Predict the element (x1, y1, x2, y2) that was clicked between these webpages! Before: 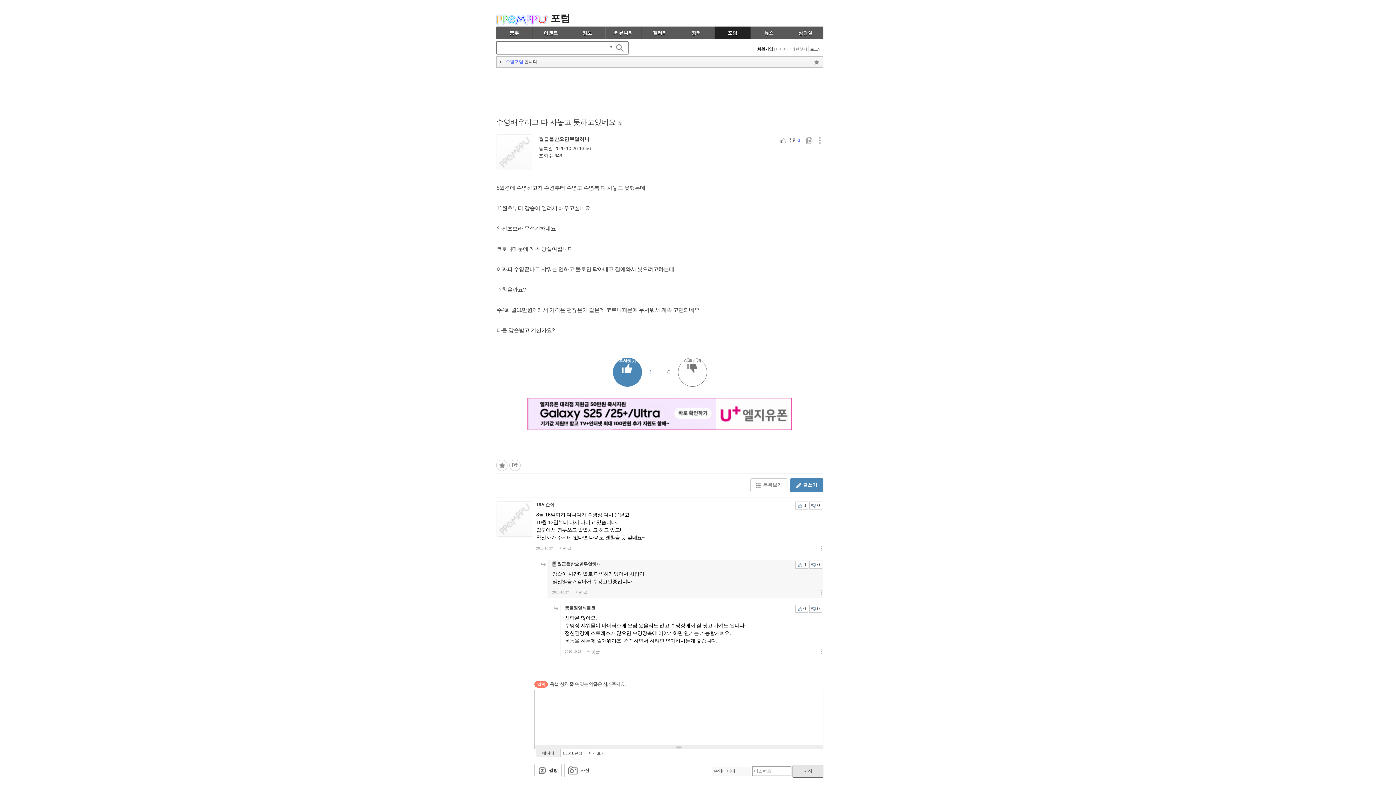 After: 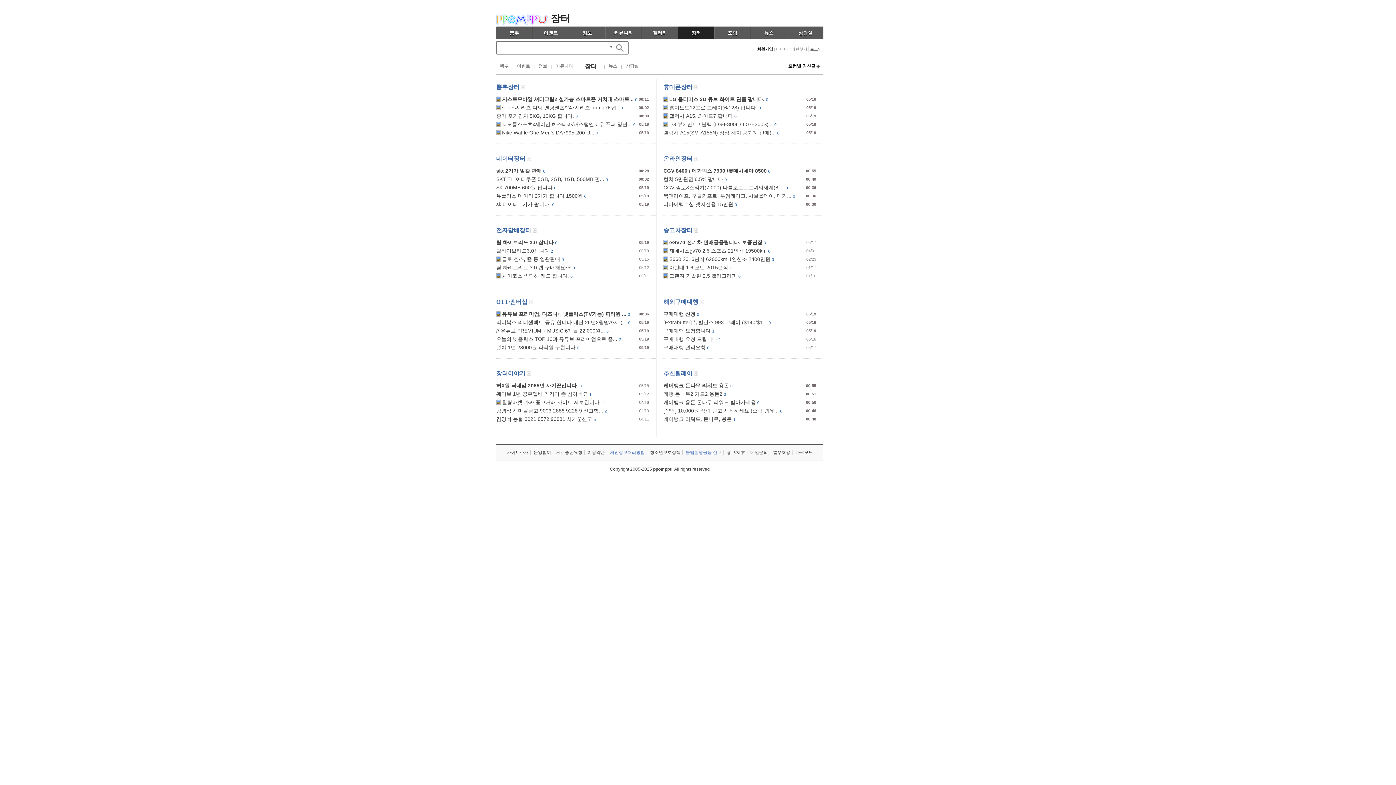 Action: label: 장터 bbox: (678, 26, 714, 39)